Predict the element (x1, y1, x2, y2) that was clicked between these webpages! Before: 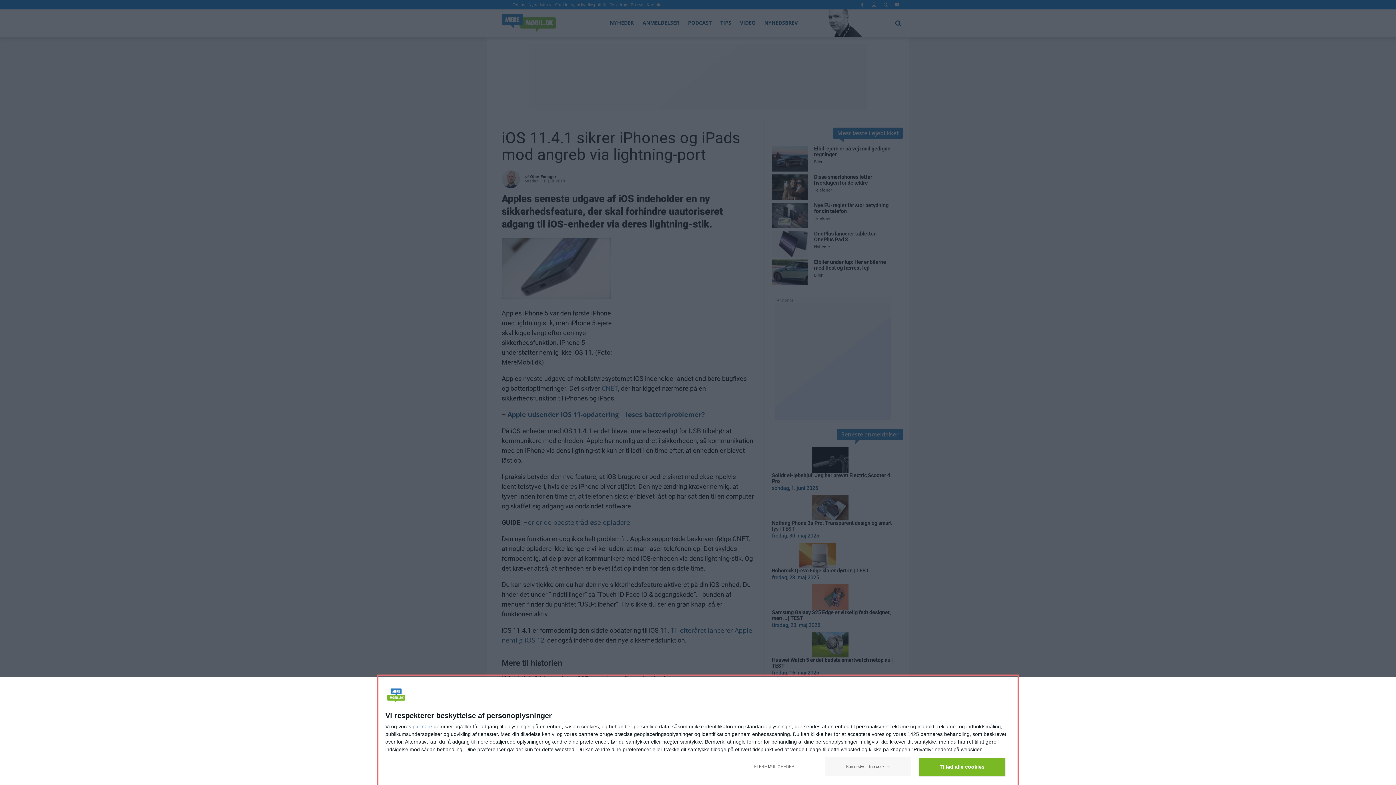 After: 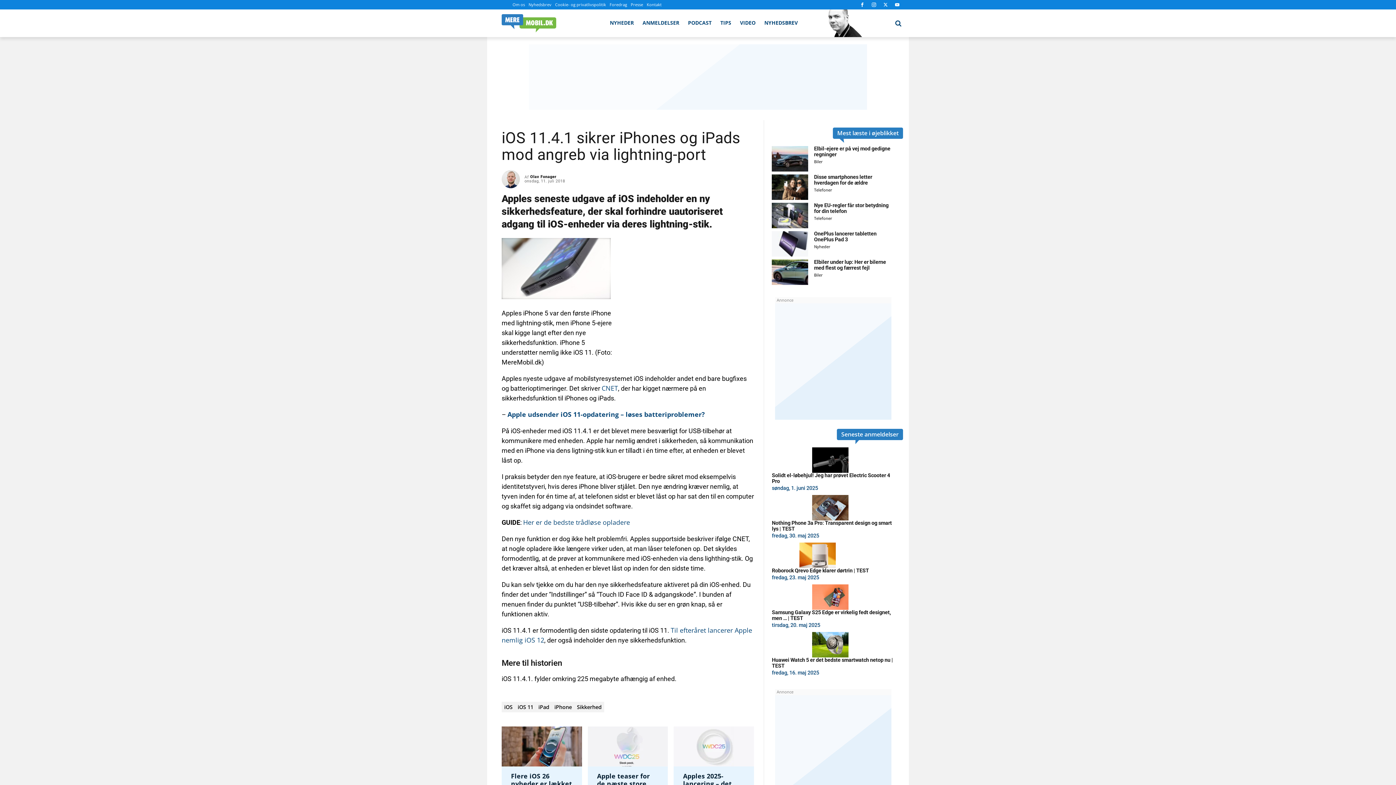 Action: label: Tillad alle cookies bbox: (919, 758, 1005, 776)